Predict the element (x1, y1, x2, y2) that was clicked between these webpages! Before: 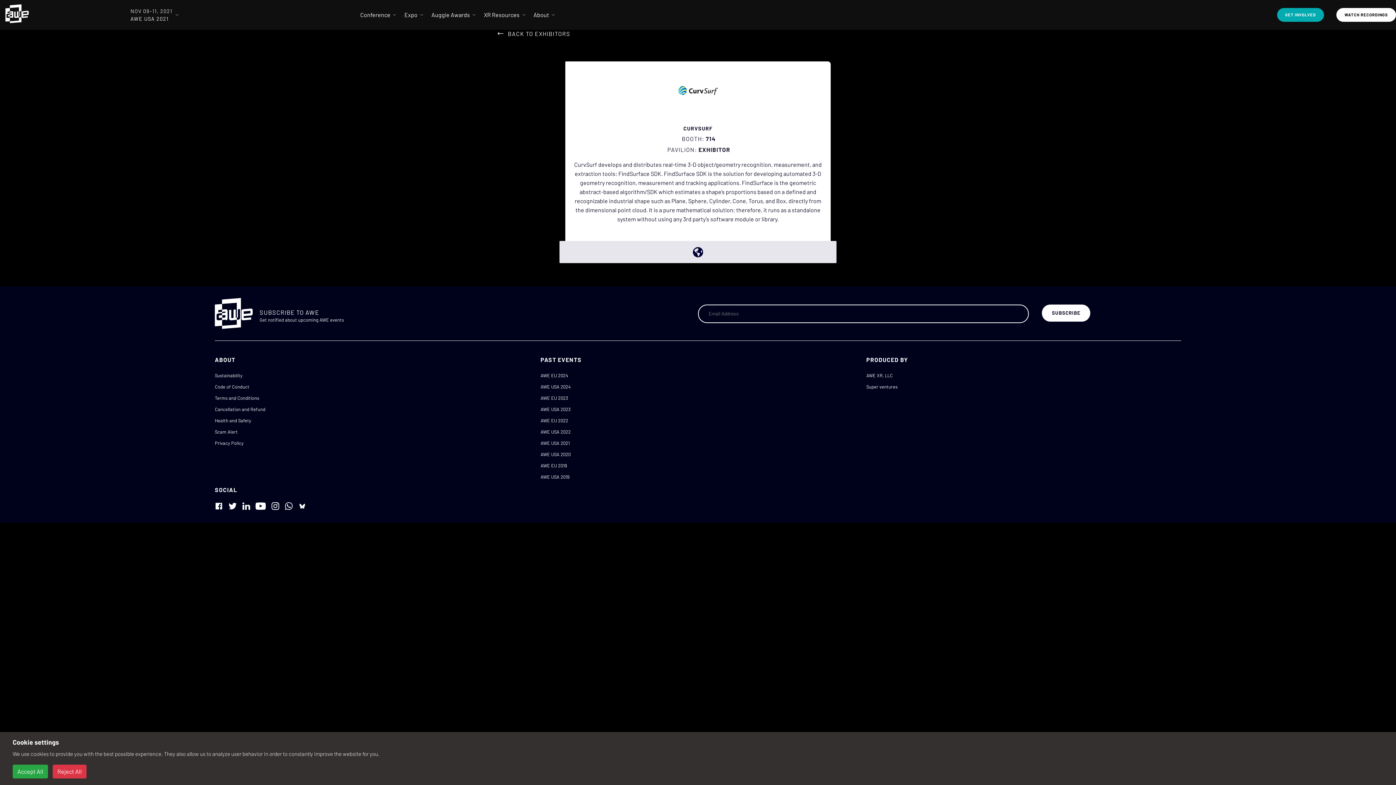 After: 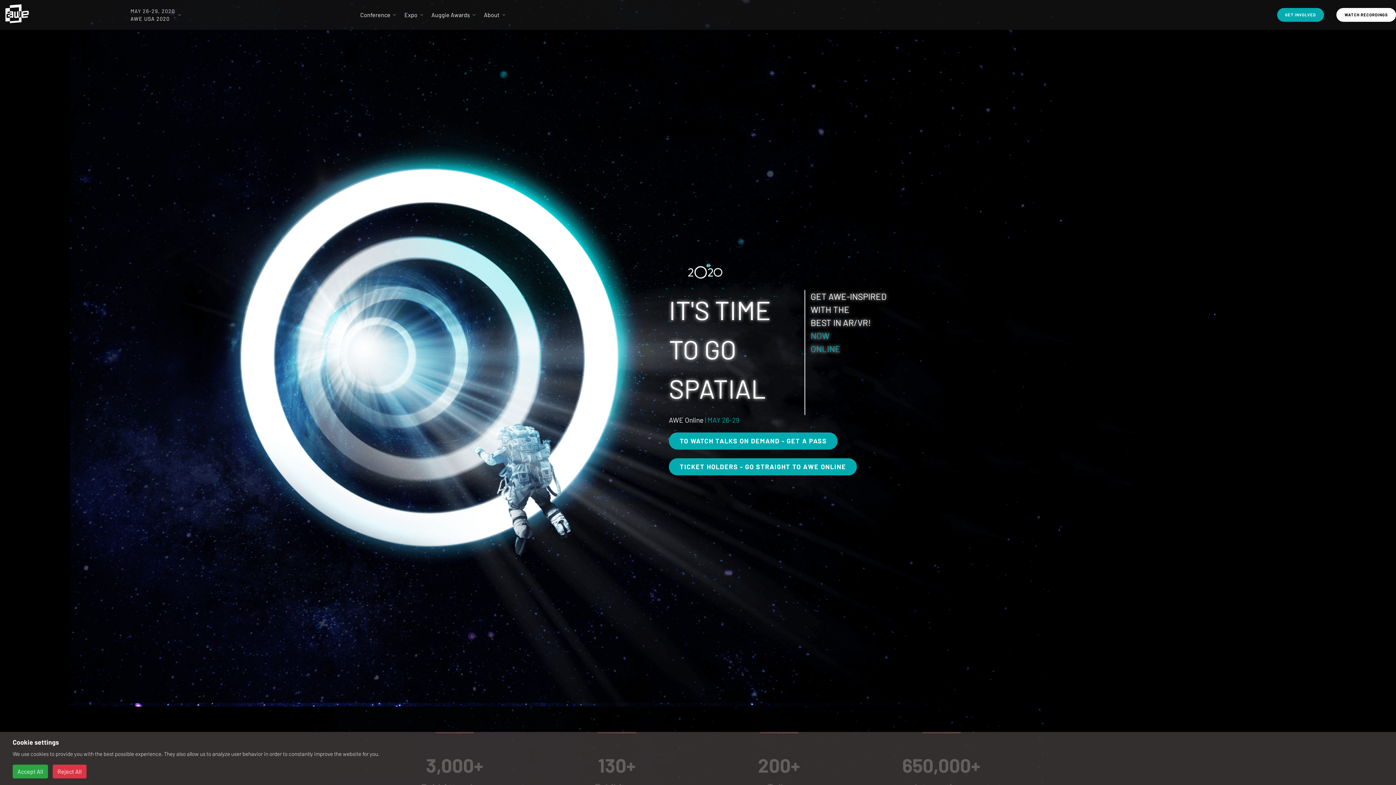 Action: label: AWE USA 2020 bbox: (540, 451, 570, 457)